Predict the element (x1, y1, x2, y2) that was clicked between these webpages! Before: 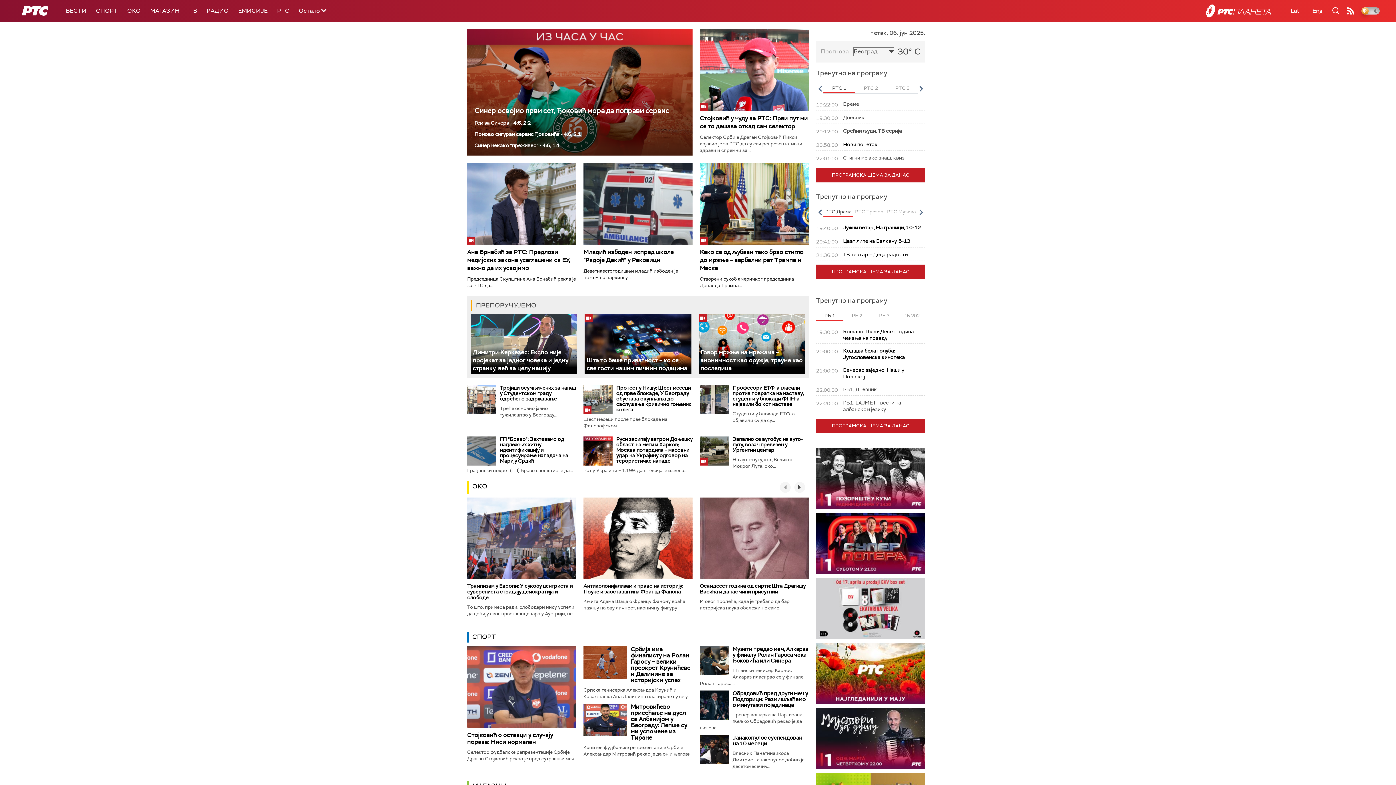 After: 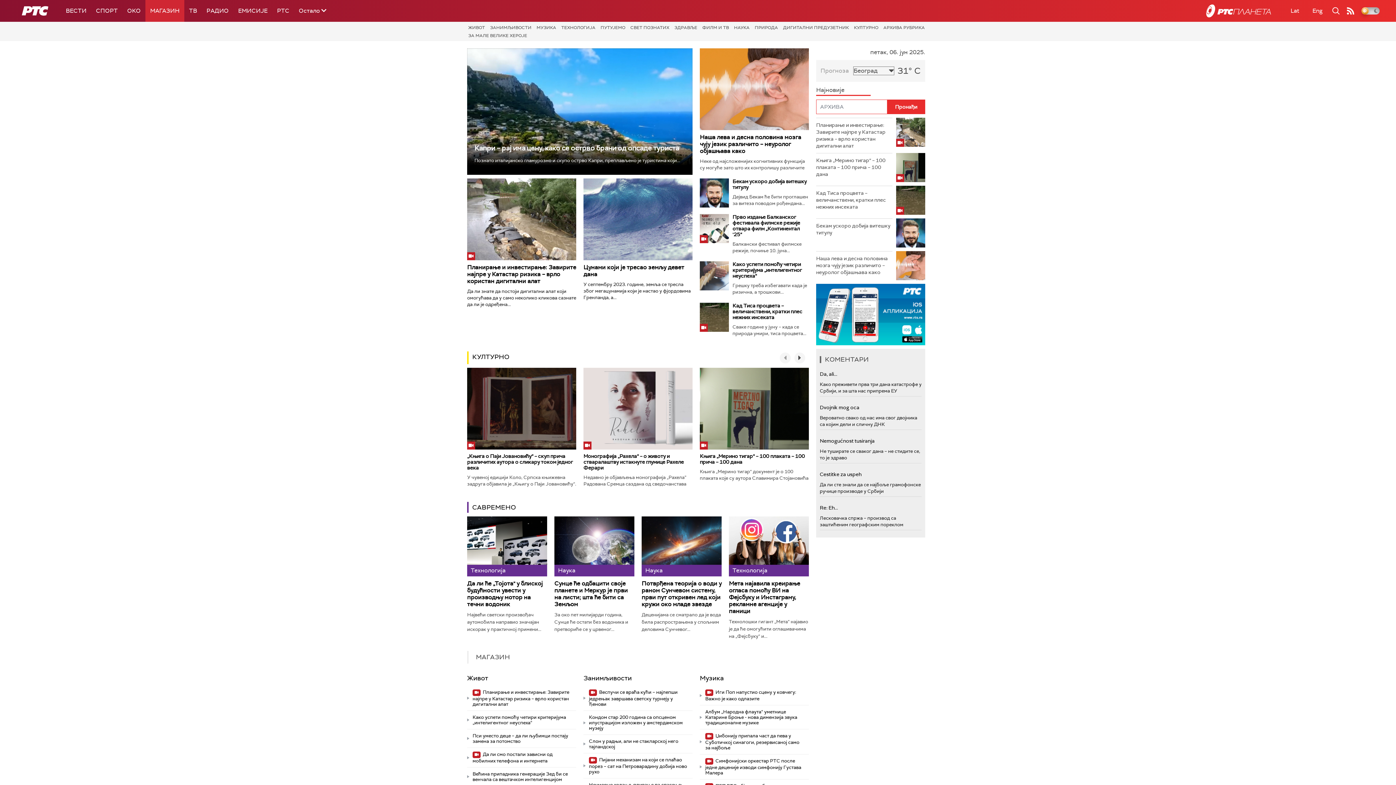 Action: label: МАГАЗИН bbox: (145, 0, 184, 21)